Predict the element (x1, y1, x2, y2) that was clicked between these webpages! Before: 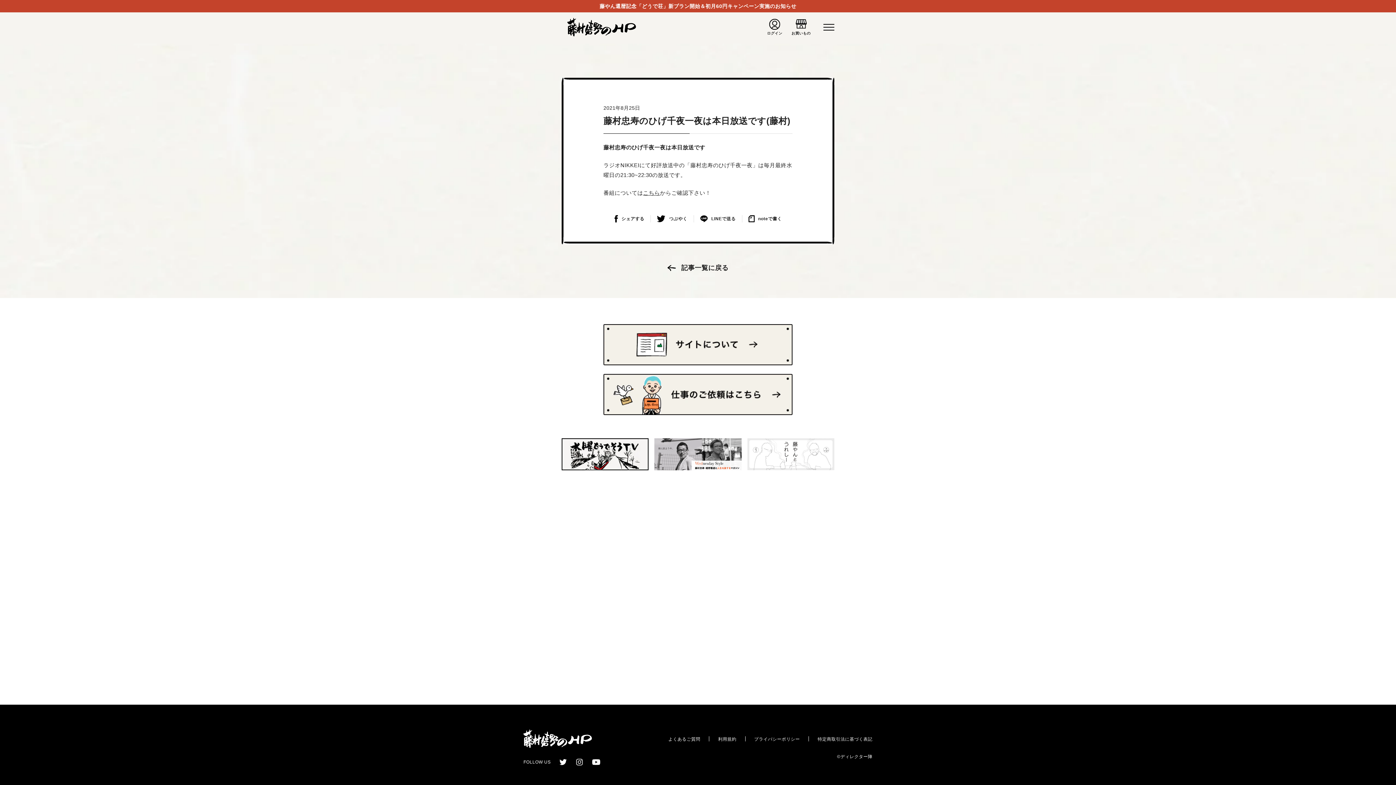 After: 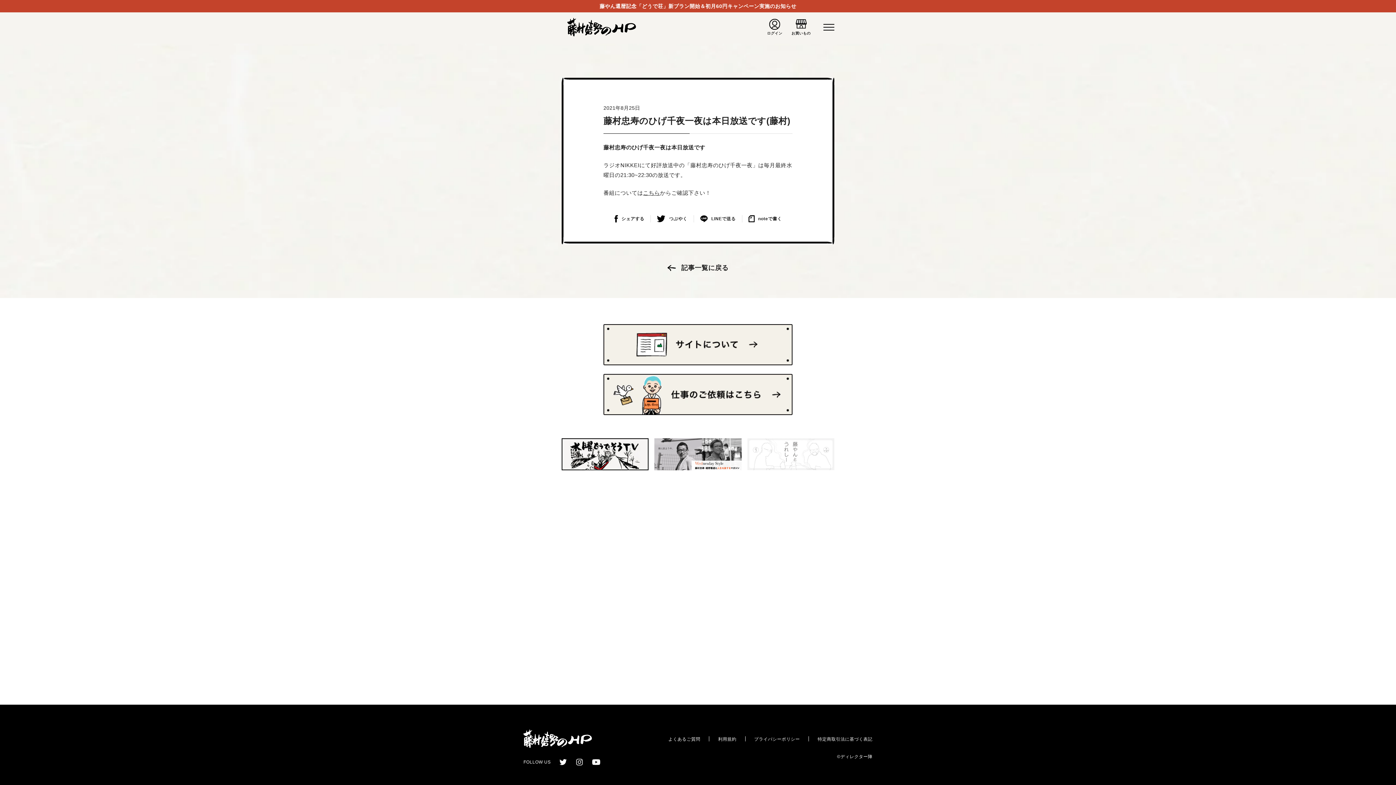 Action: bbox: (747, 451, 834, 456)